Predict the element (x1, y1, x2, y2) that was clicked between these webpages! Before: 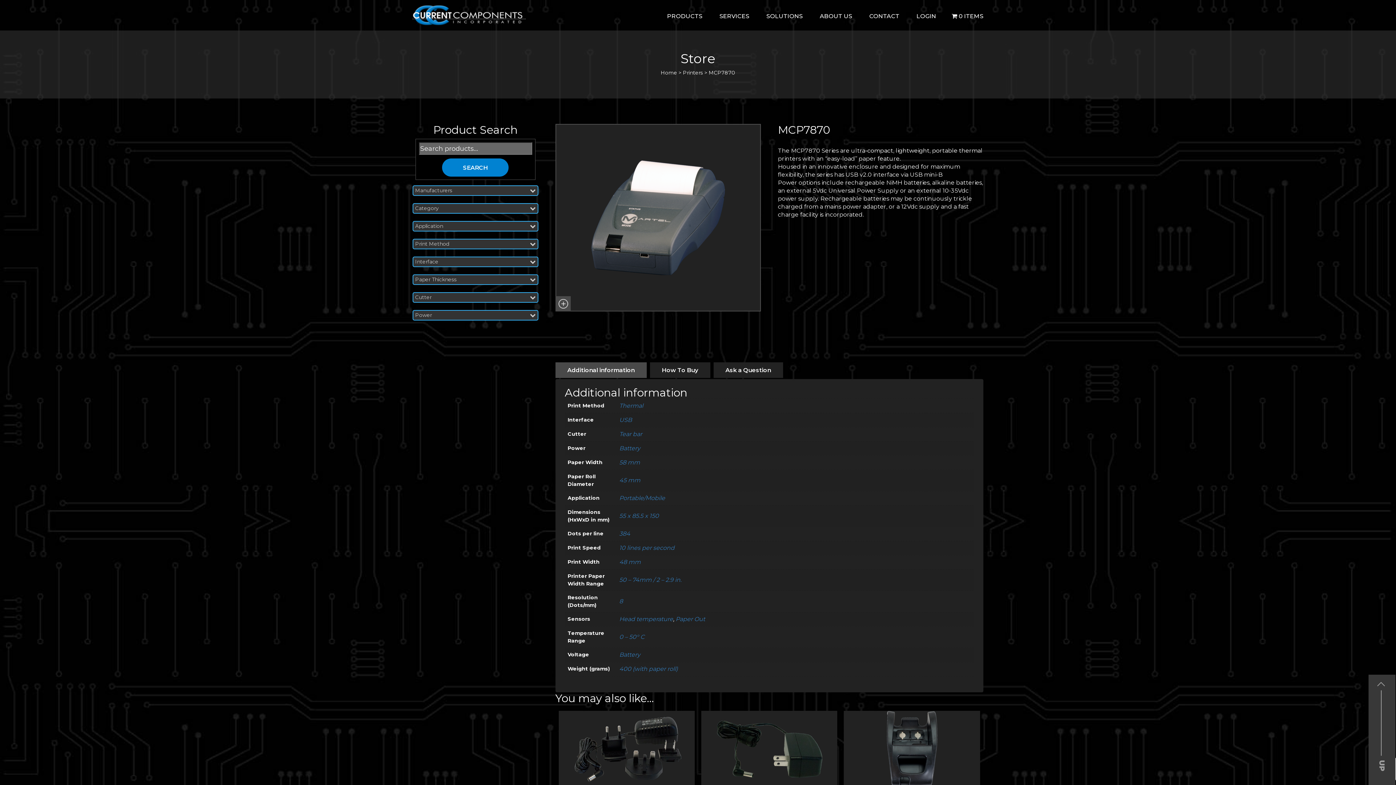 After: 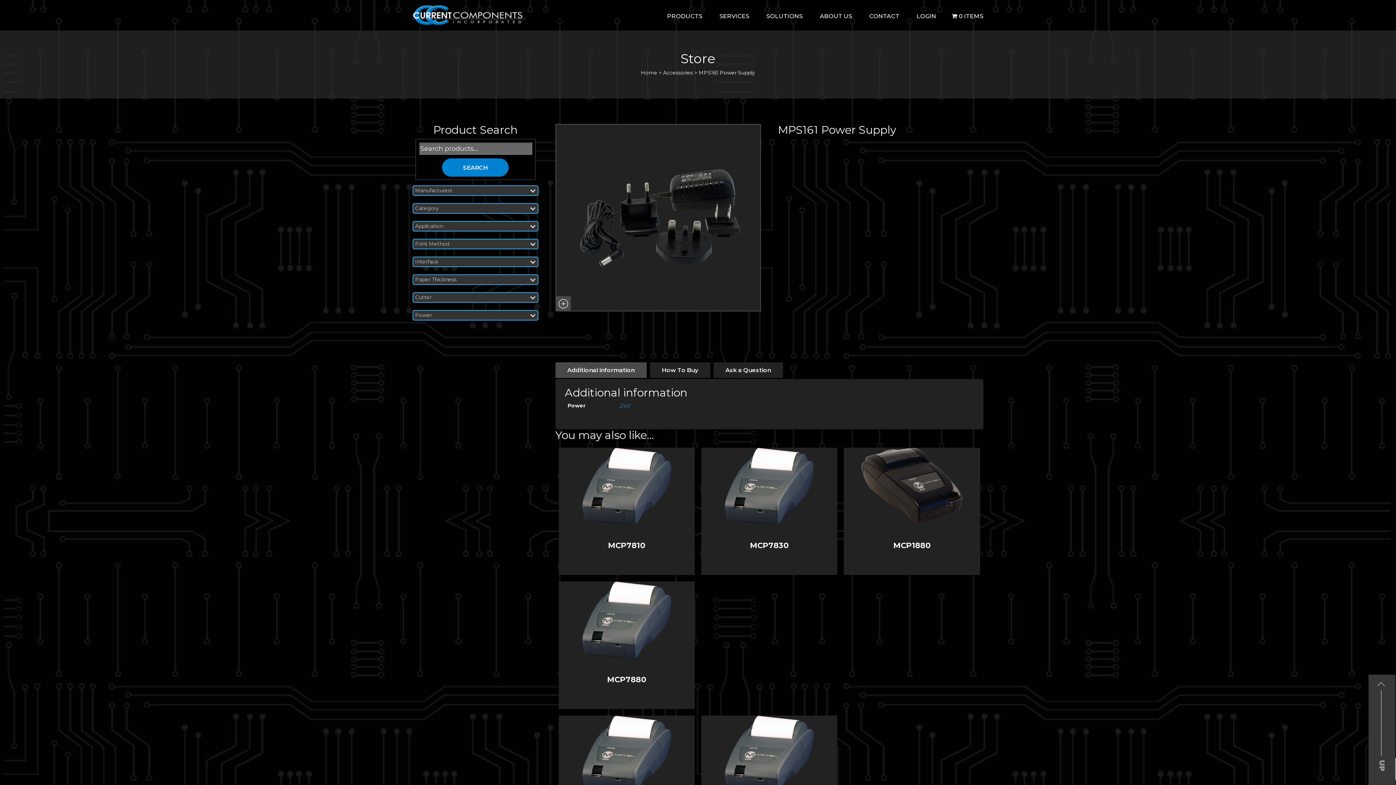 Action: bbox: (558, 711, 694, 787)